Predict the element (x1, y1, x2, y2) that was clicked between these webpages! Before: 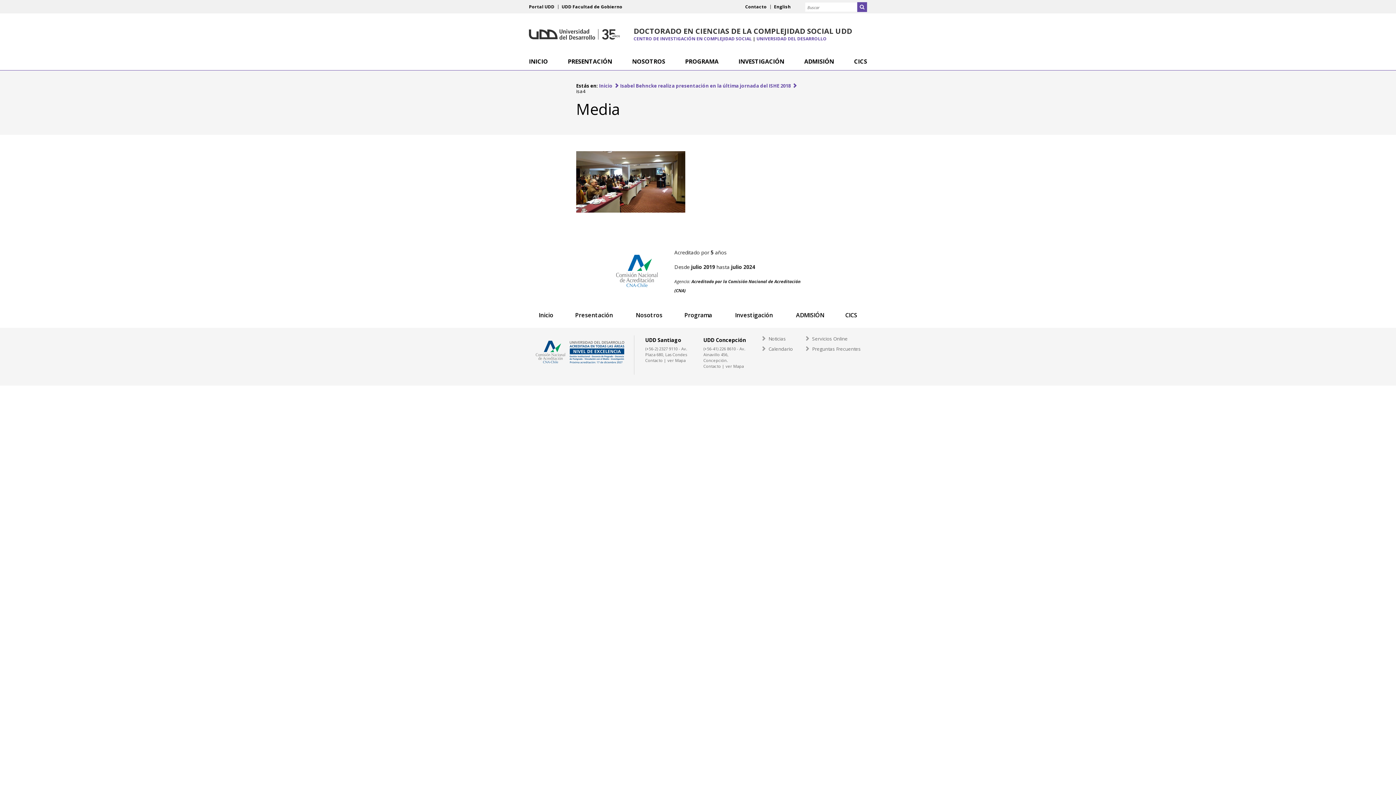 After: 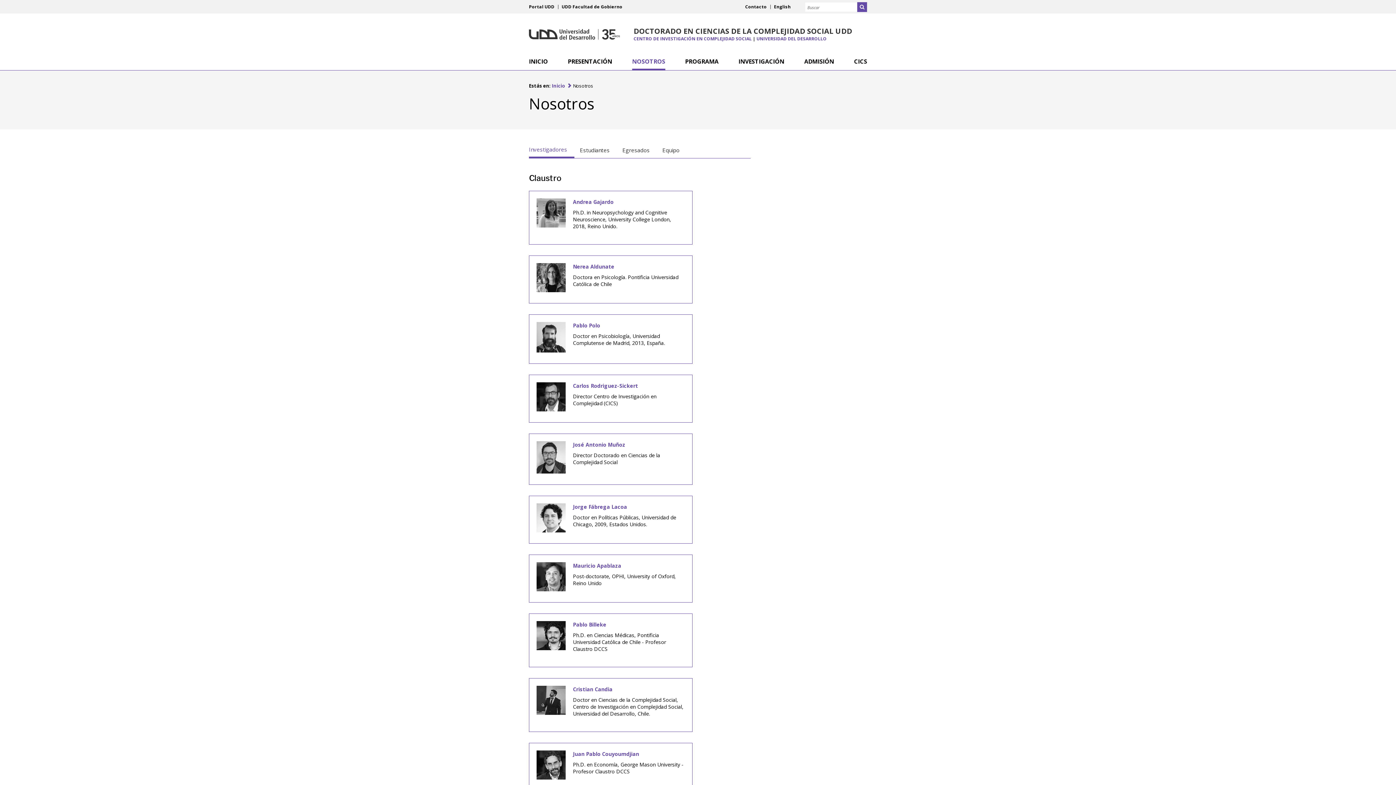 Action: label: Nosotros bbox: (625, 308, 673, 321)